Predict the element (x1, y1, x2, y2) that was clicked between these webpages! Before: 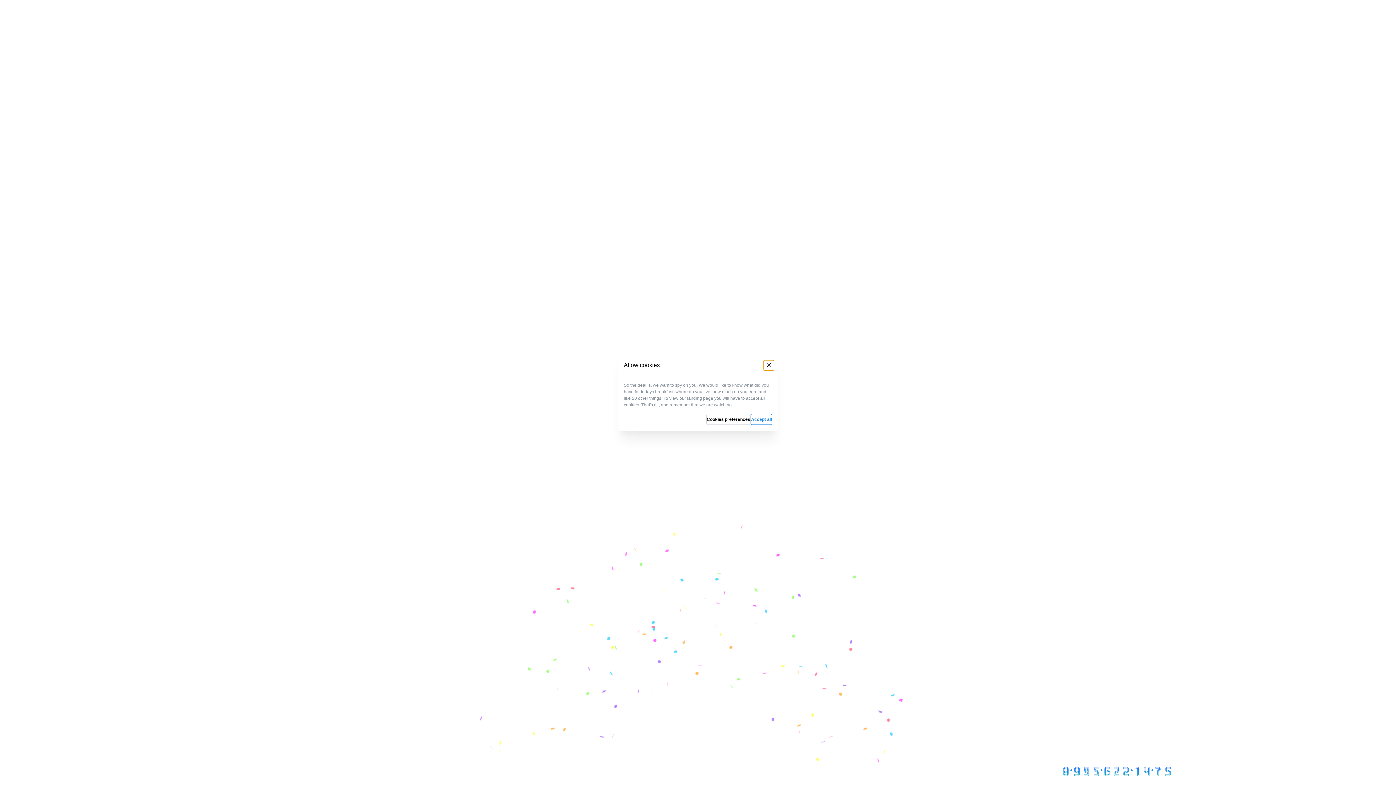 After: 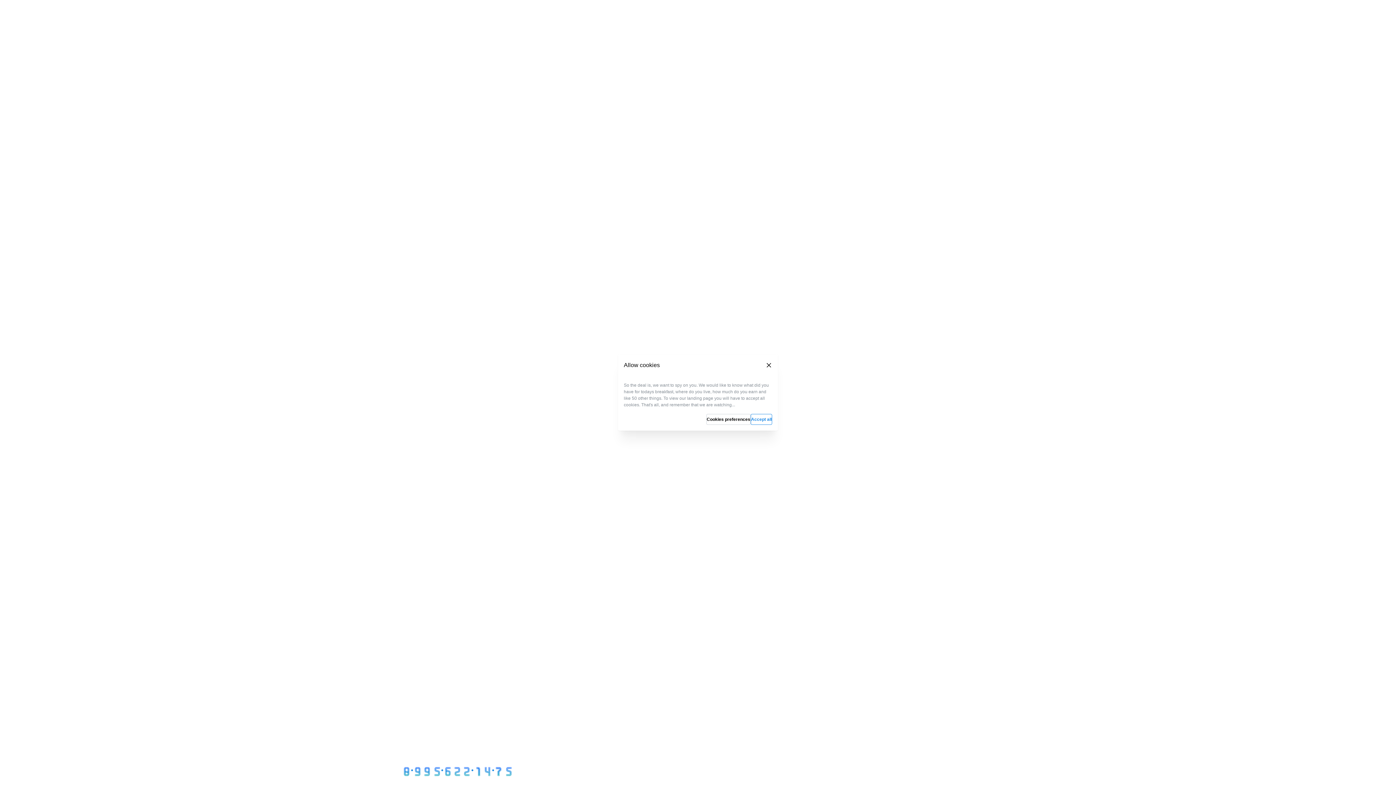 Action: bbox: (0, 758, 1396, 789)